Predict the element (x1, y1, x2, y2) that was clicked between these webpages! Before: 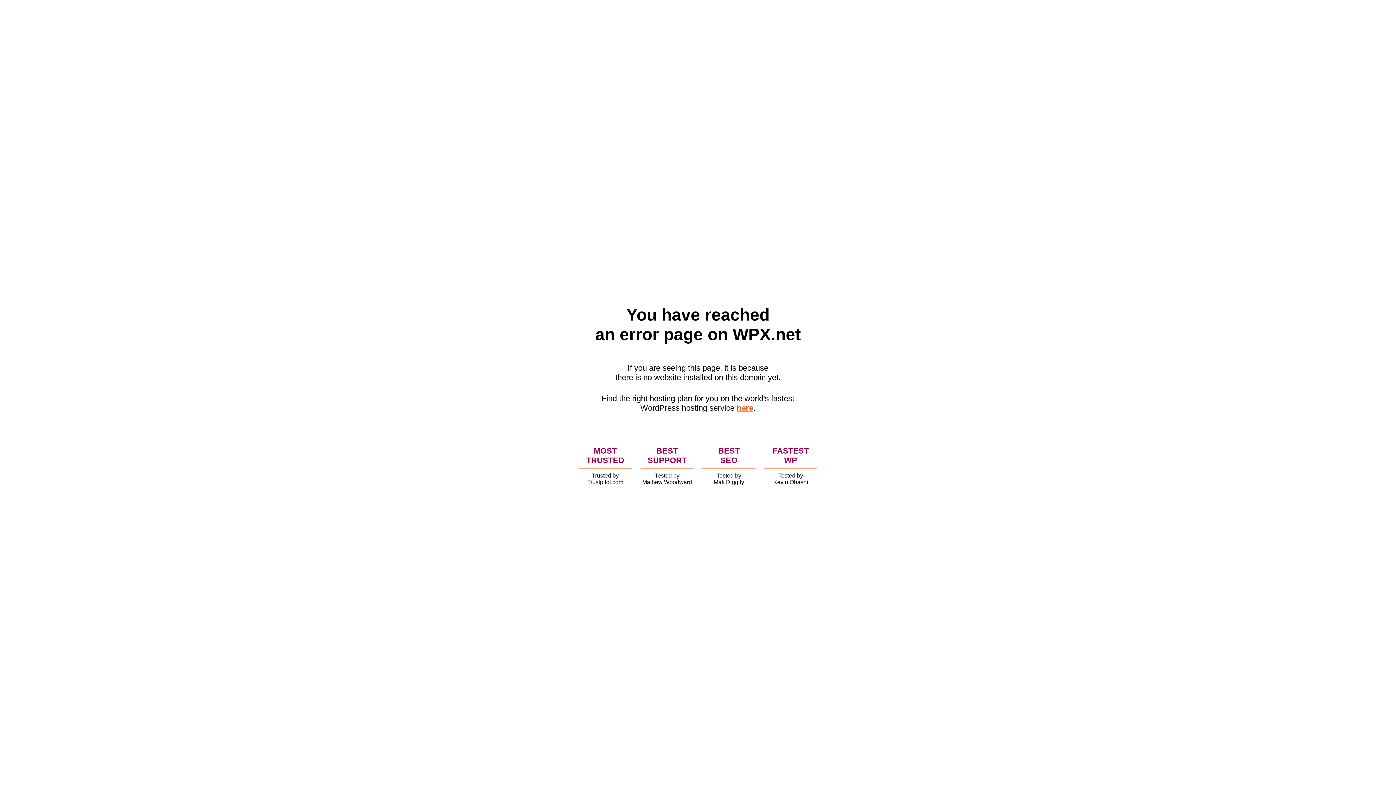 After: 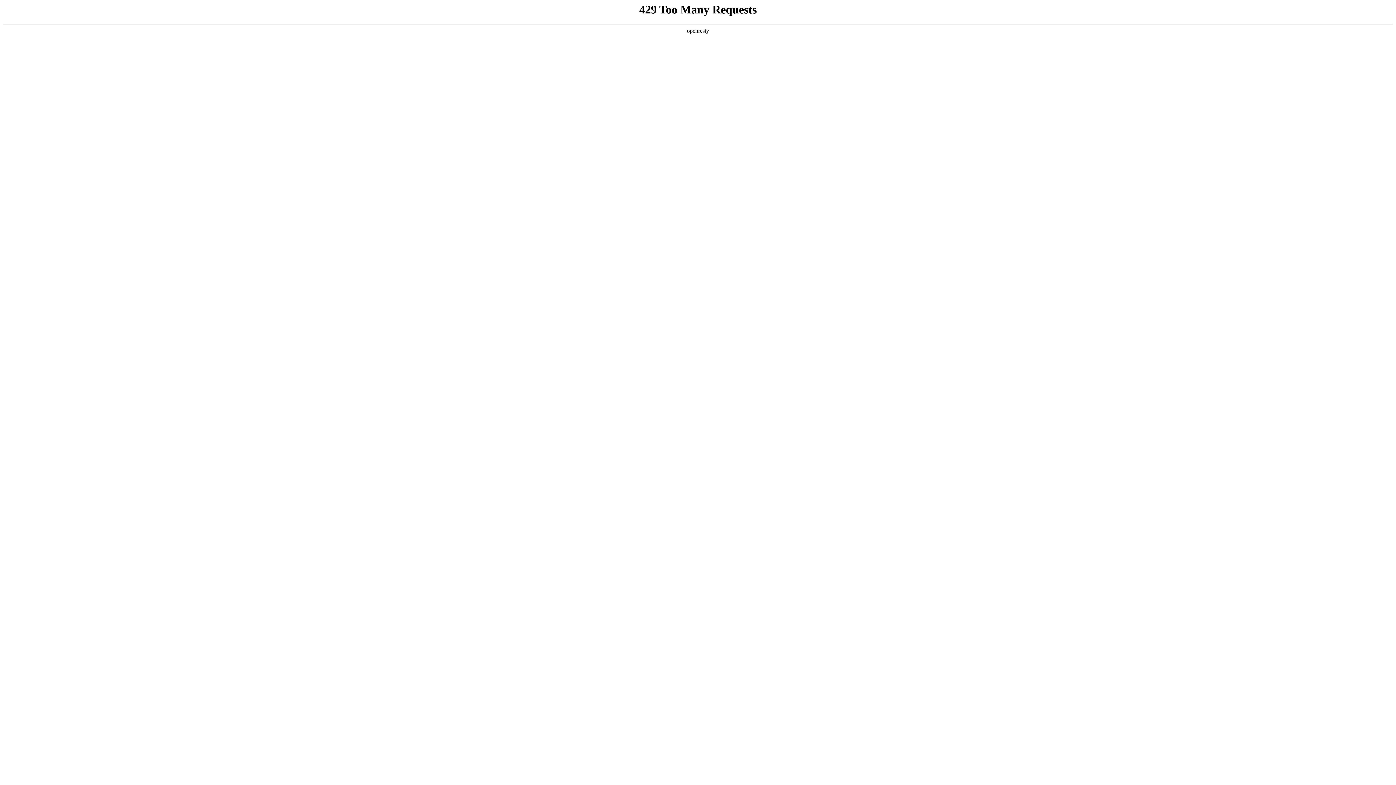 Action: label: here bbox: (736, 403, 753, 412)